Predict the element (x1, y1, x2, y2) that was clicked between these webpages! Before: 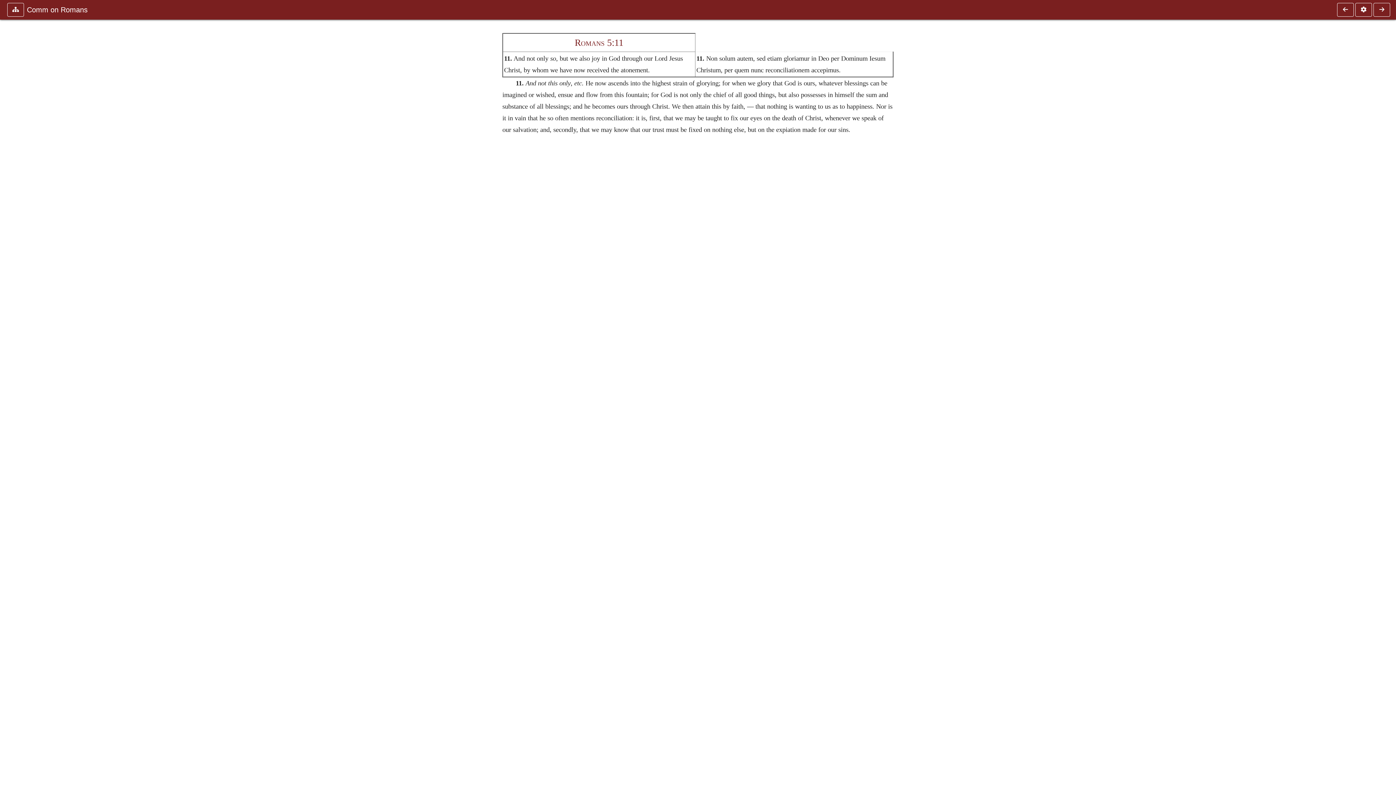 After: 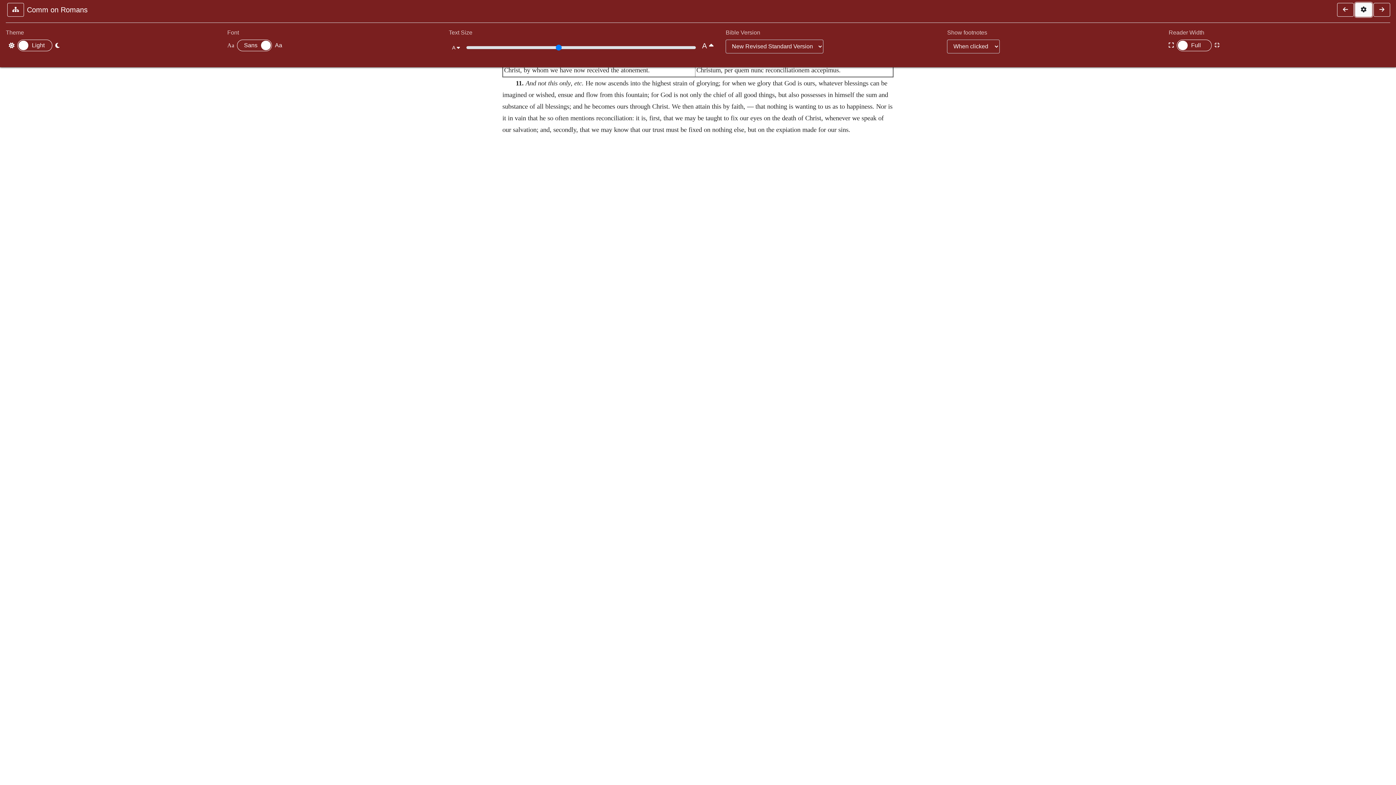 Action: bbox: (1355, 2, 1372, 16)